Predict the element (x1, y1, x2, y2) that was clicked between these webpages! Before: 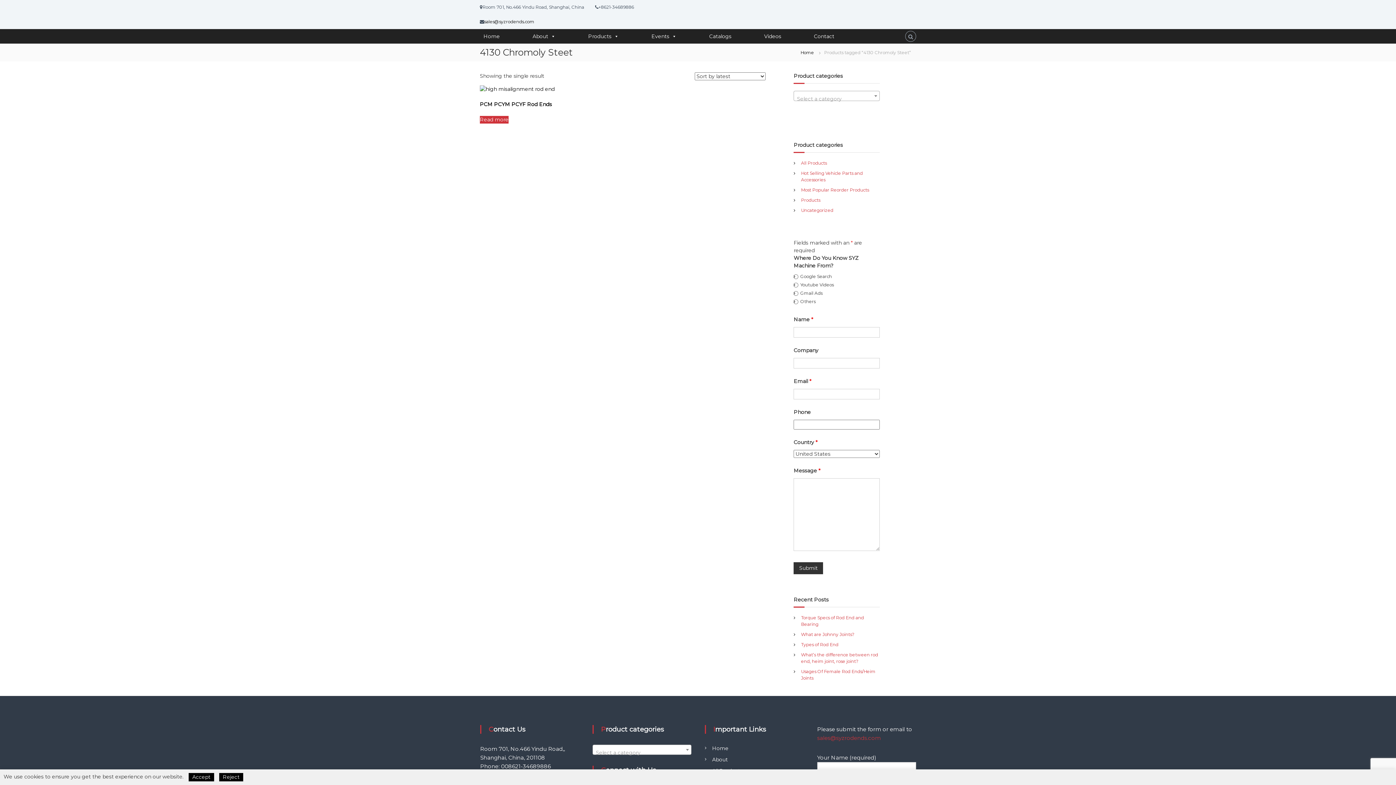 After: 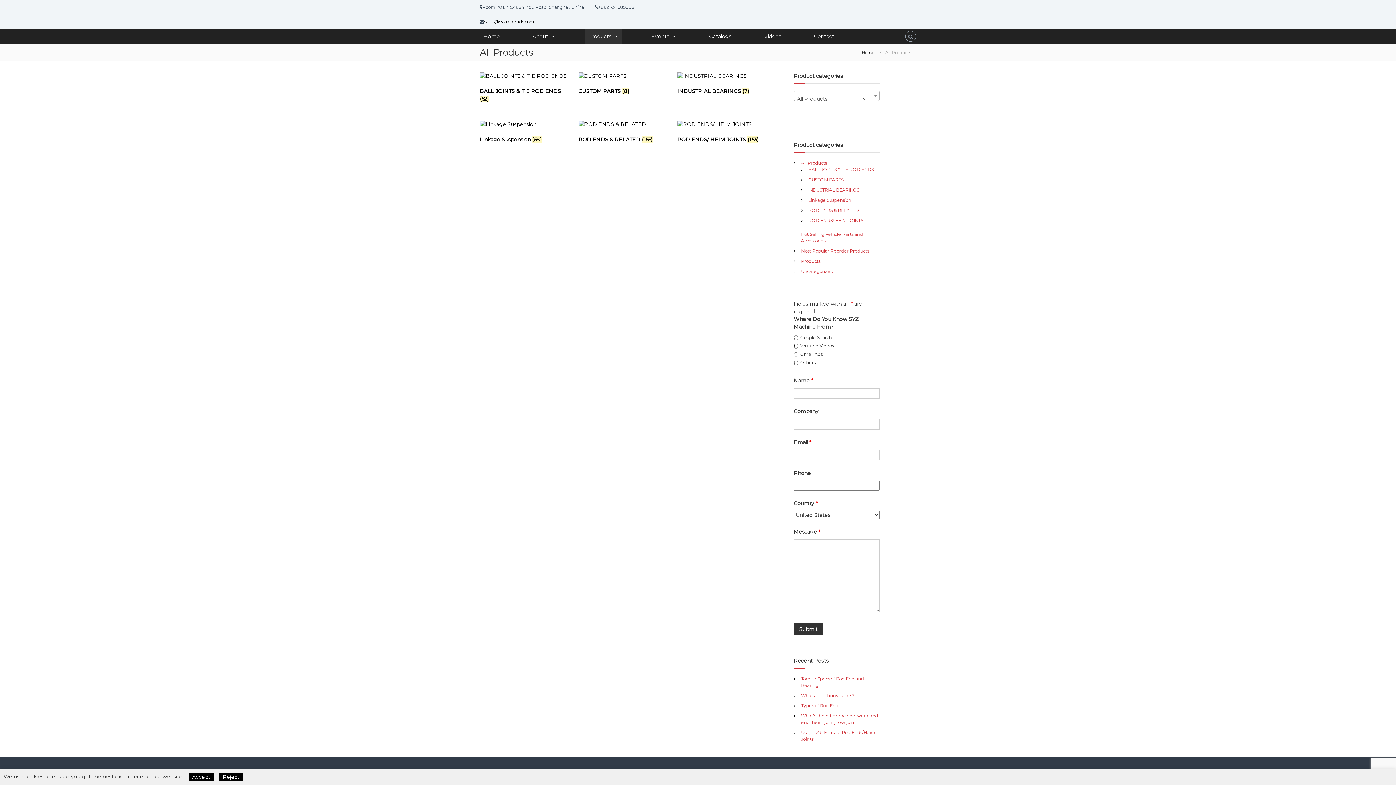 Action: label: All Products bbox: (801, 160, 827, 165)